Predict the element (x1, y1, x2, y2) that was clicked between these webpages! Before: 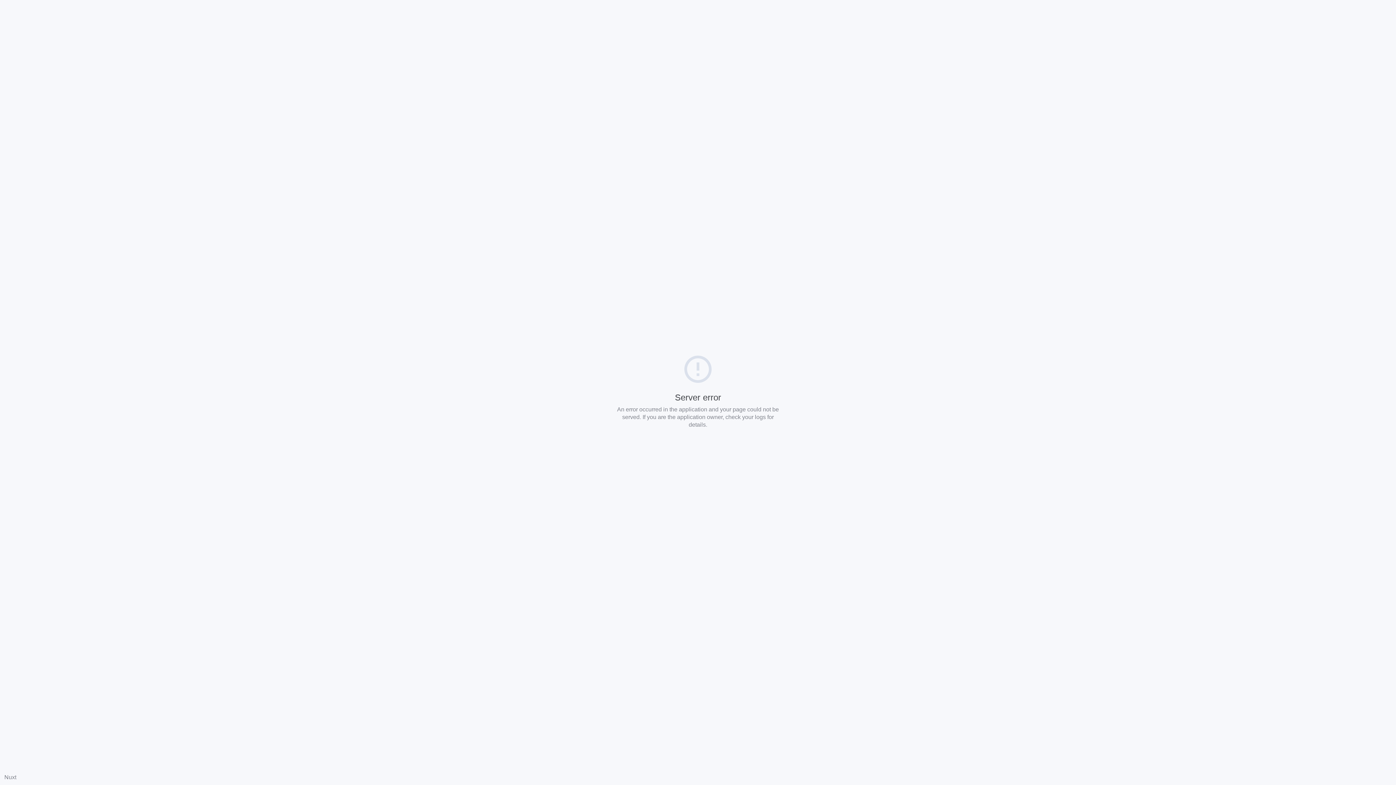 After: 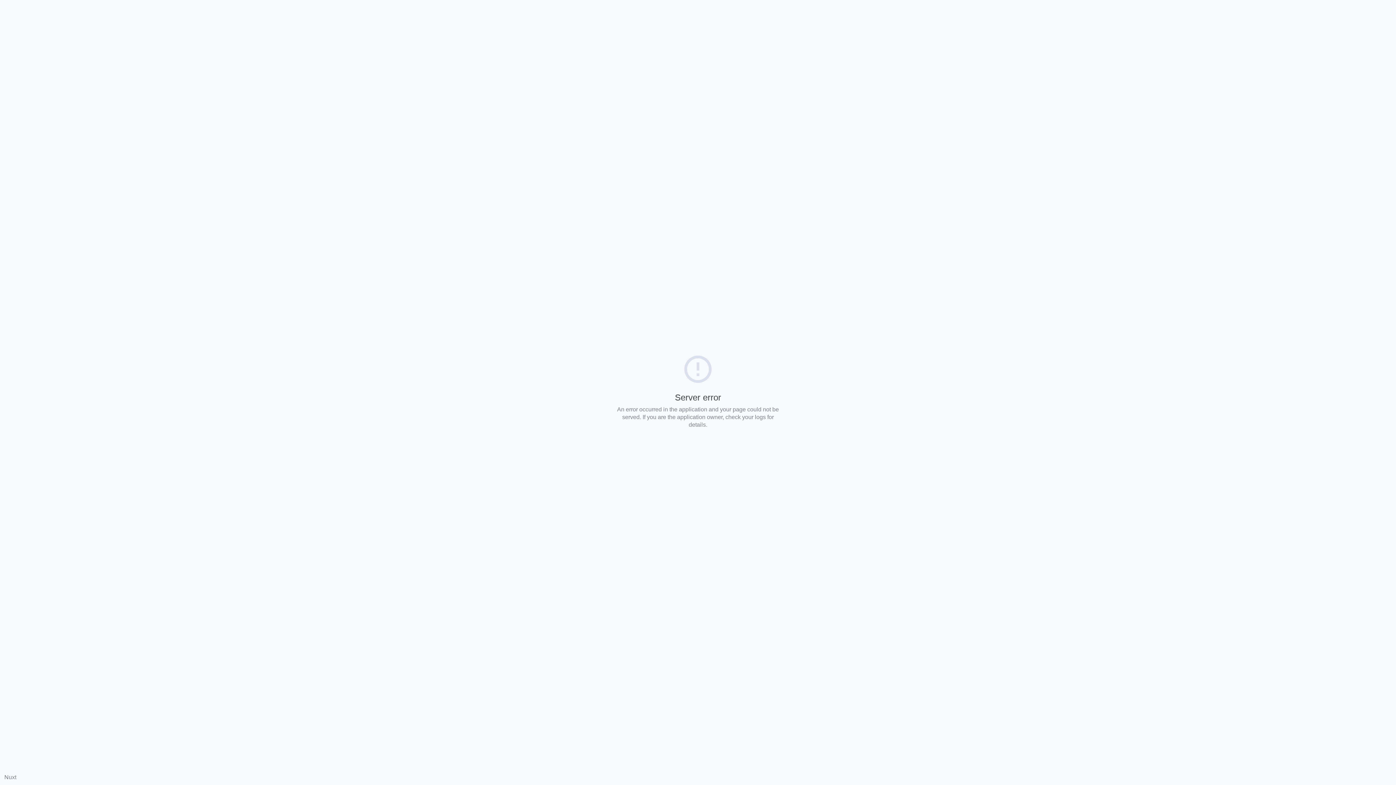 Action: bbox: (4, 774, 16, 780) label: Nuxt